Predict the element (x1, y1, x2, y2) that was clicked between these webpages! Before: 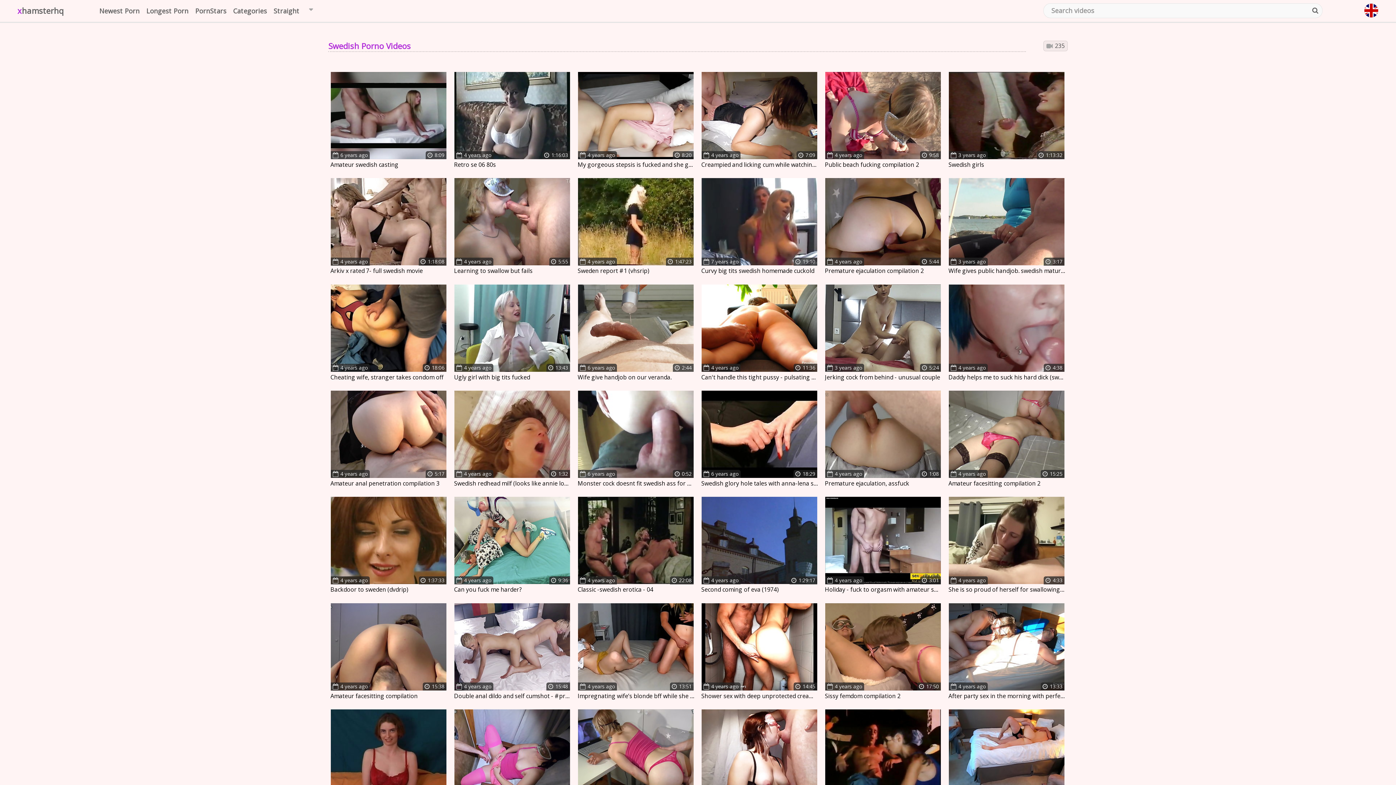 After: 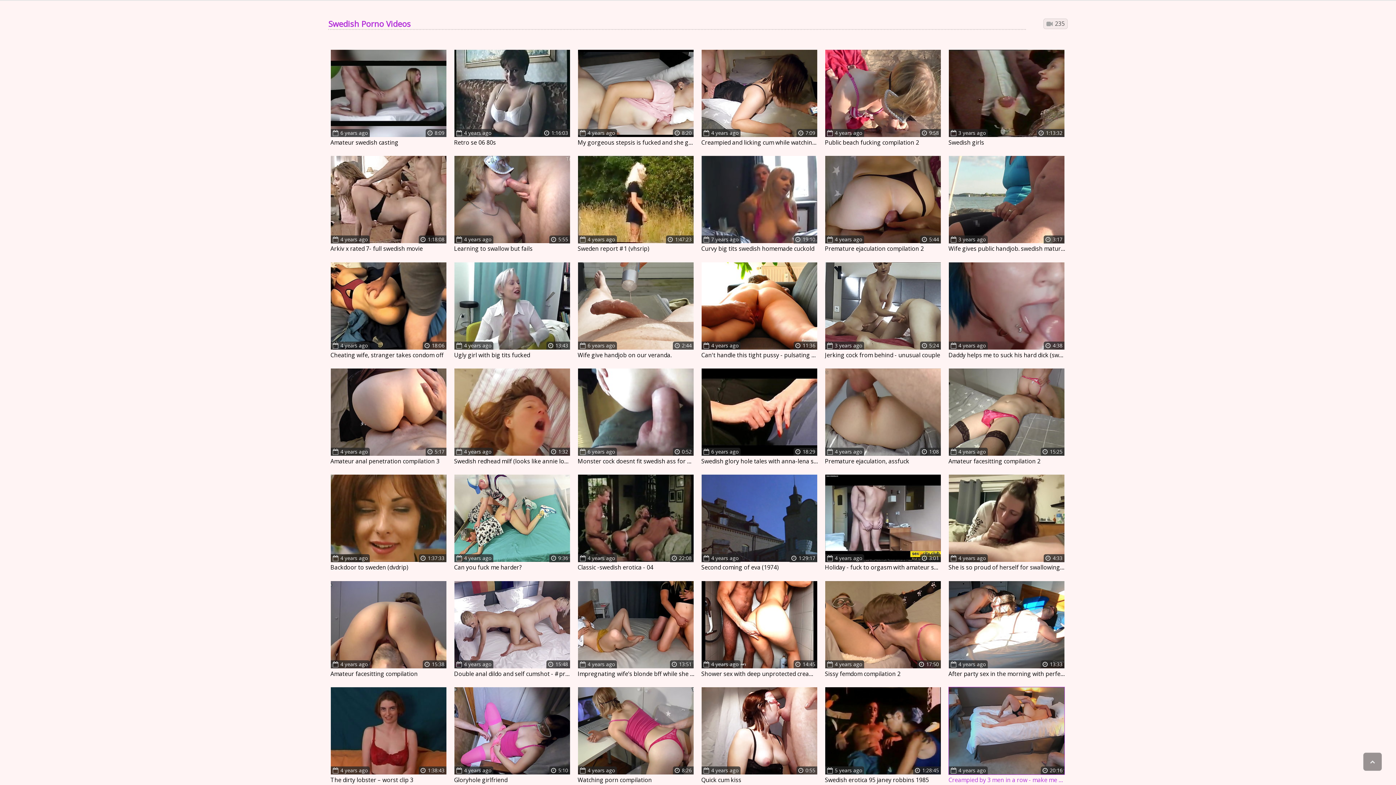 Action: bbox: (948, 709, 1065, 807) label: 4 years ago
20:16
Creampied by 3 men in a row - make me pregnant!